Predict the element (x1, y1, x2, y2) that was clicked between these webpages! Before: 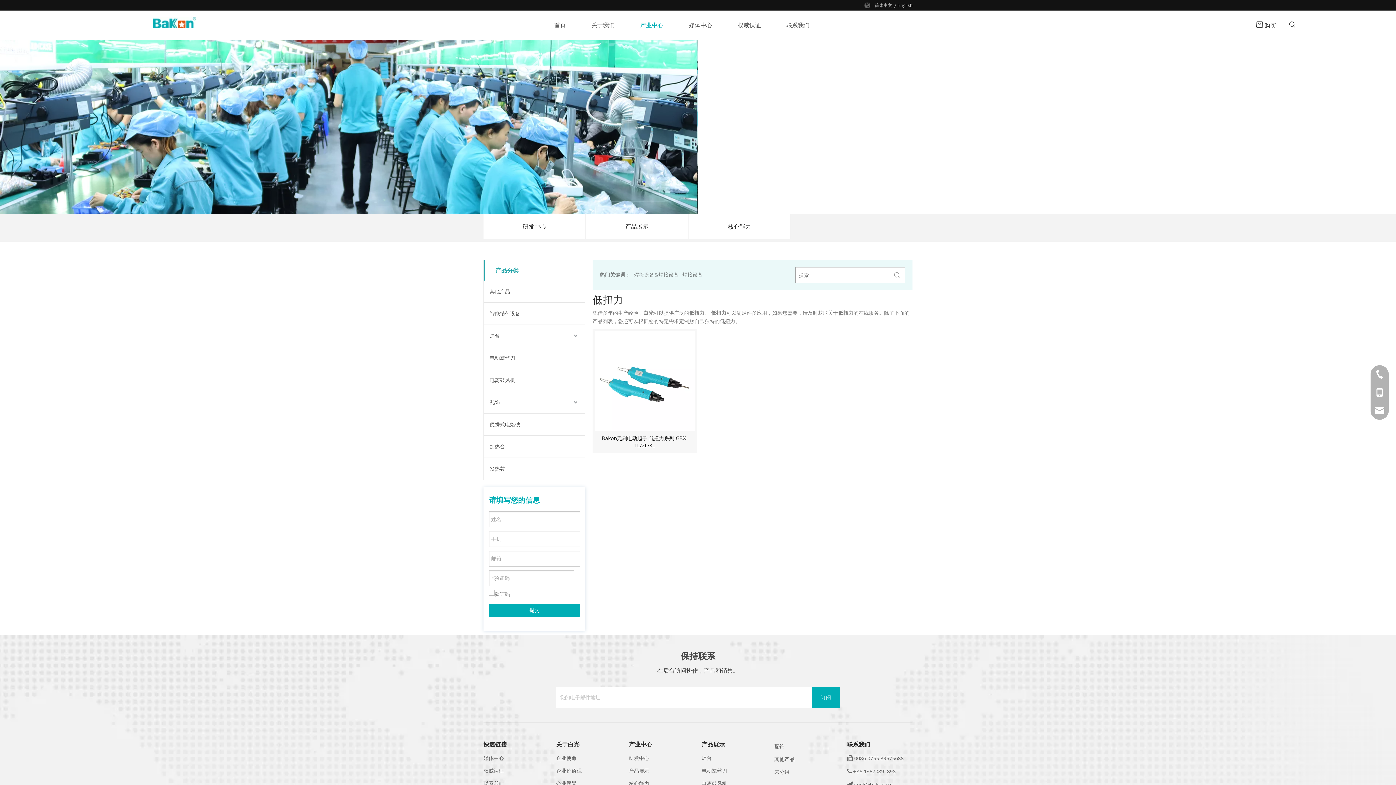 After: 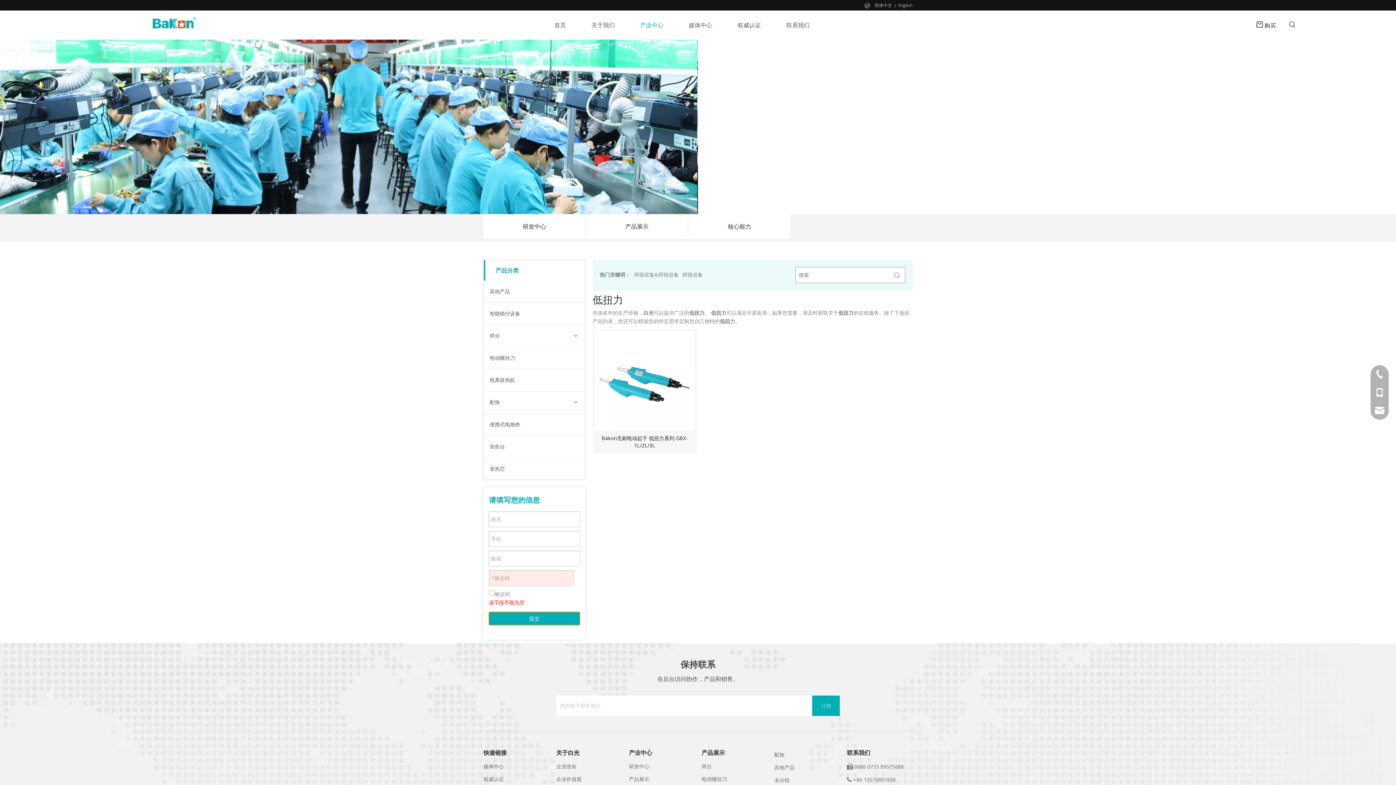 Action: bbox: (489, 603, 580, 617) label: 提交